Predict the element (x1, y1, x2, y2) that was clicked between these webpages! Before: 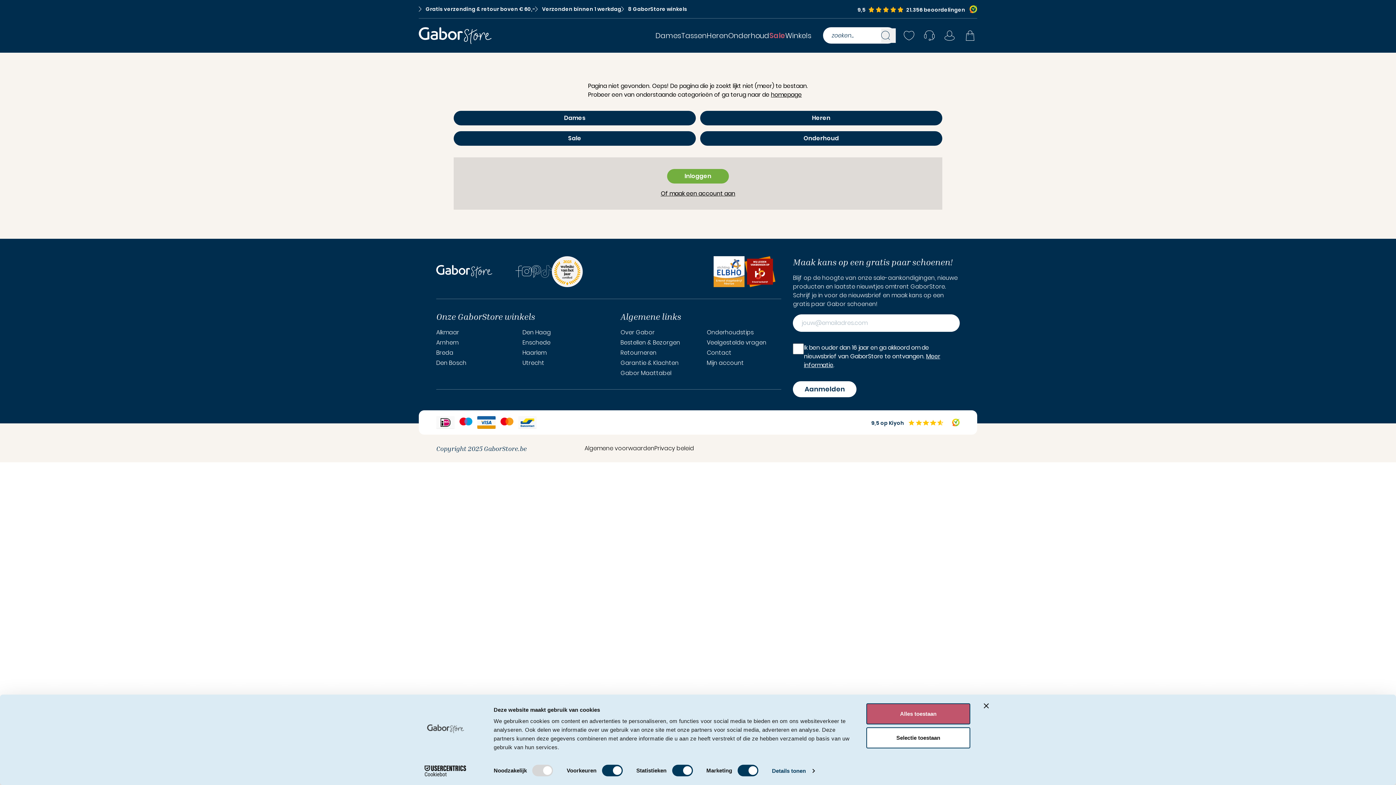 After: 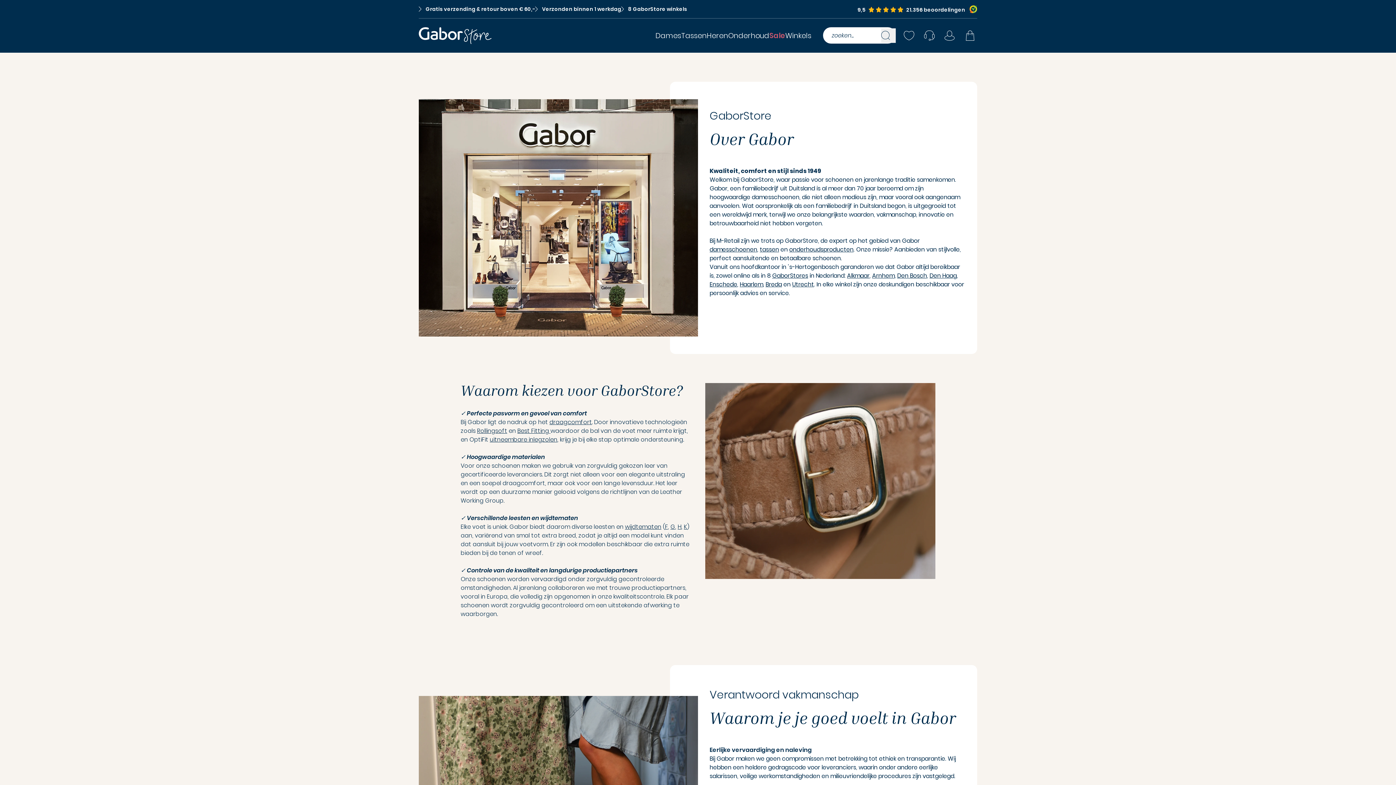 Action: bbox: (620, 328, 654, 337) label: Over Gabor